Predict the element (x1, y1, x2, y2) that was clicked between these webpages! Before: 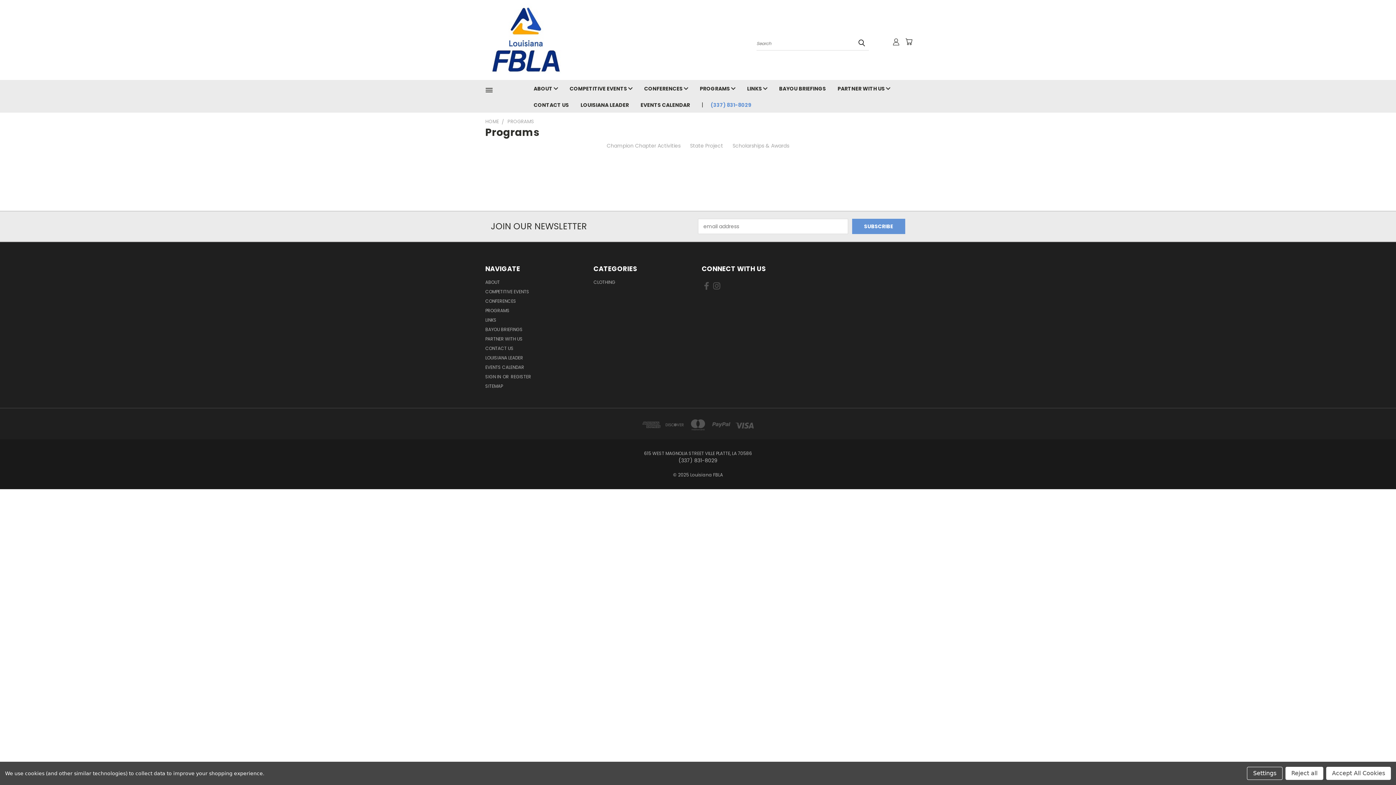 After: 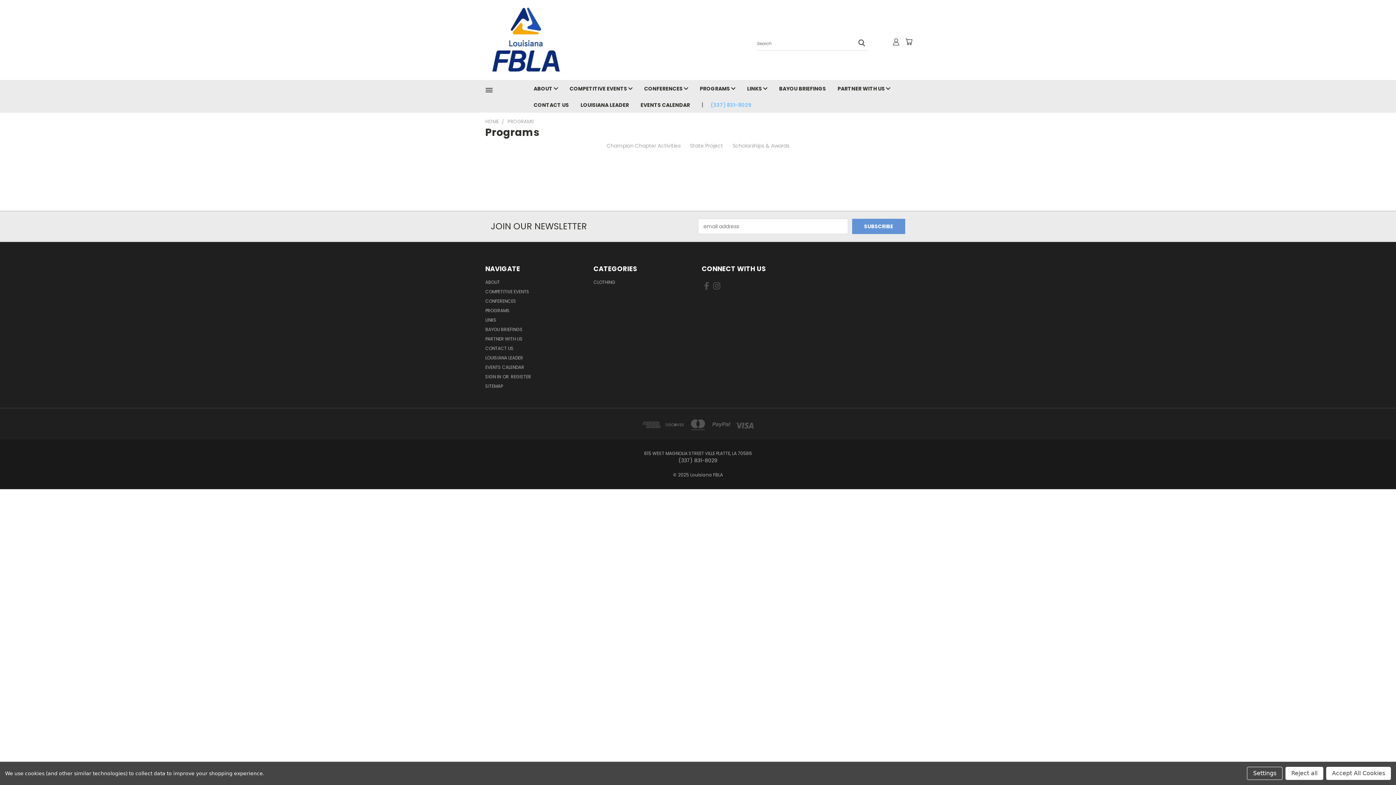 Action: bbox: (705, 96, 751, 112) label: (337) 831-8029